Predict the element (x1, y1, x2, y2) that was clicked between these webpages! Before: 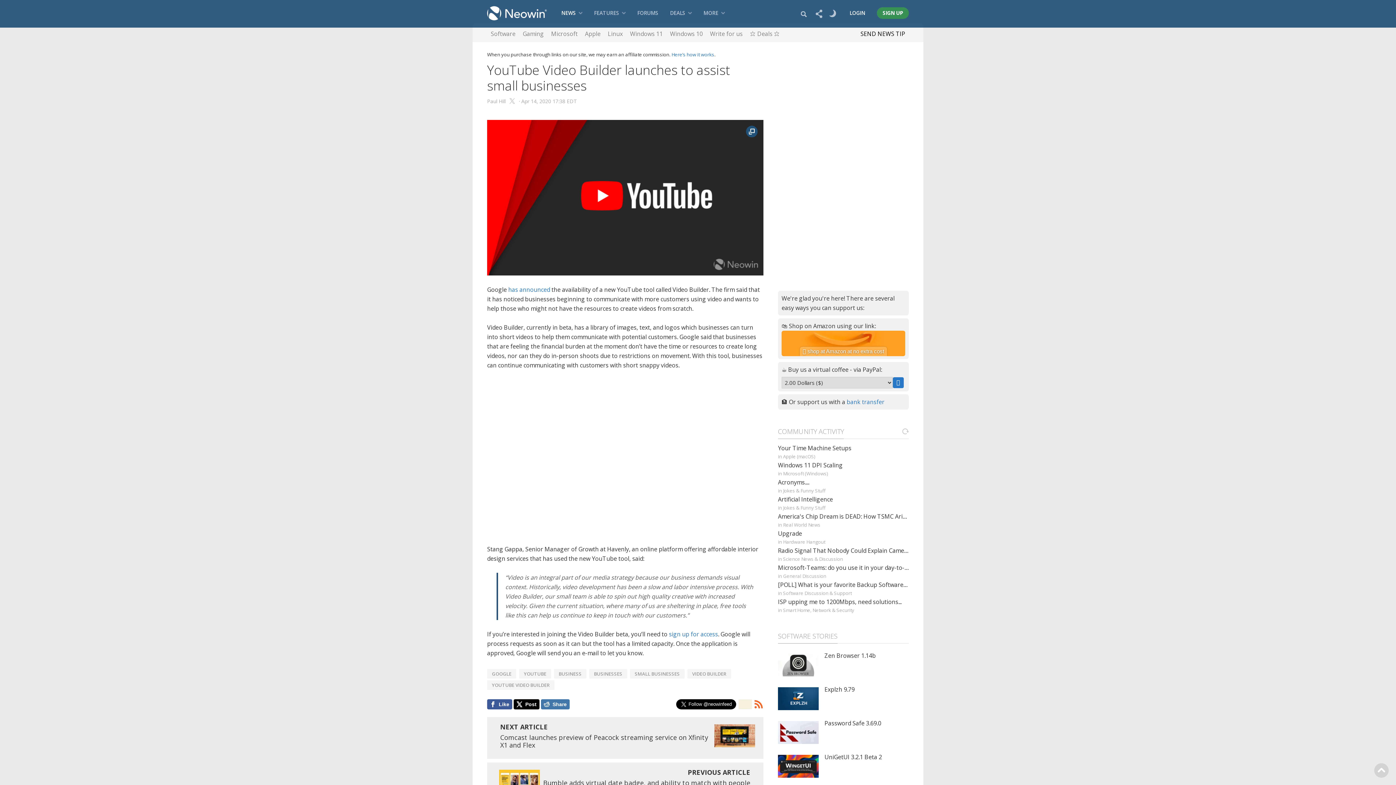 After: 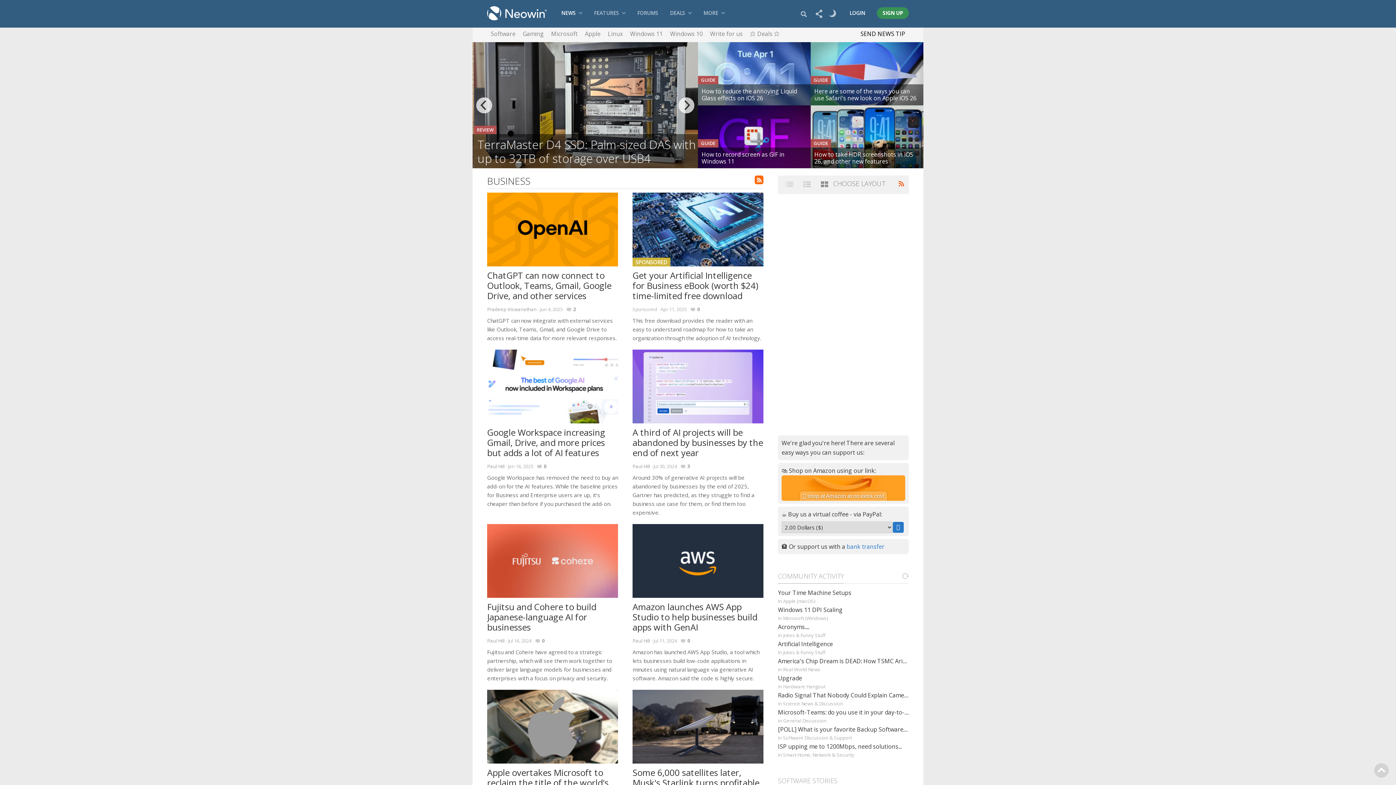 Action: label: BUSINESS bbox: (554, 669, 586, 678)